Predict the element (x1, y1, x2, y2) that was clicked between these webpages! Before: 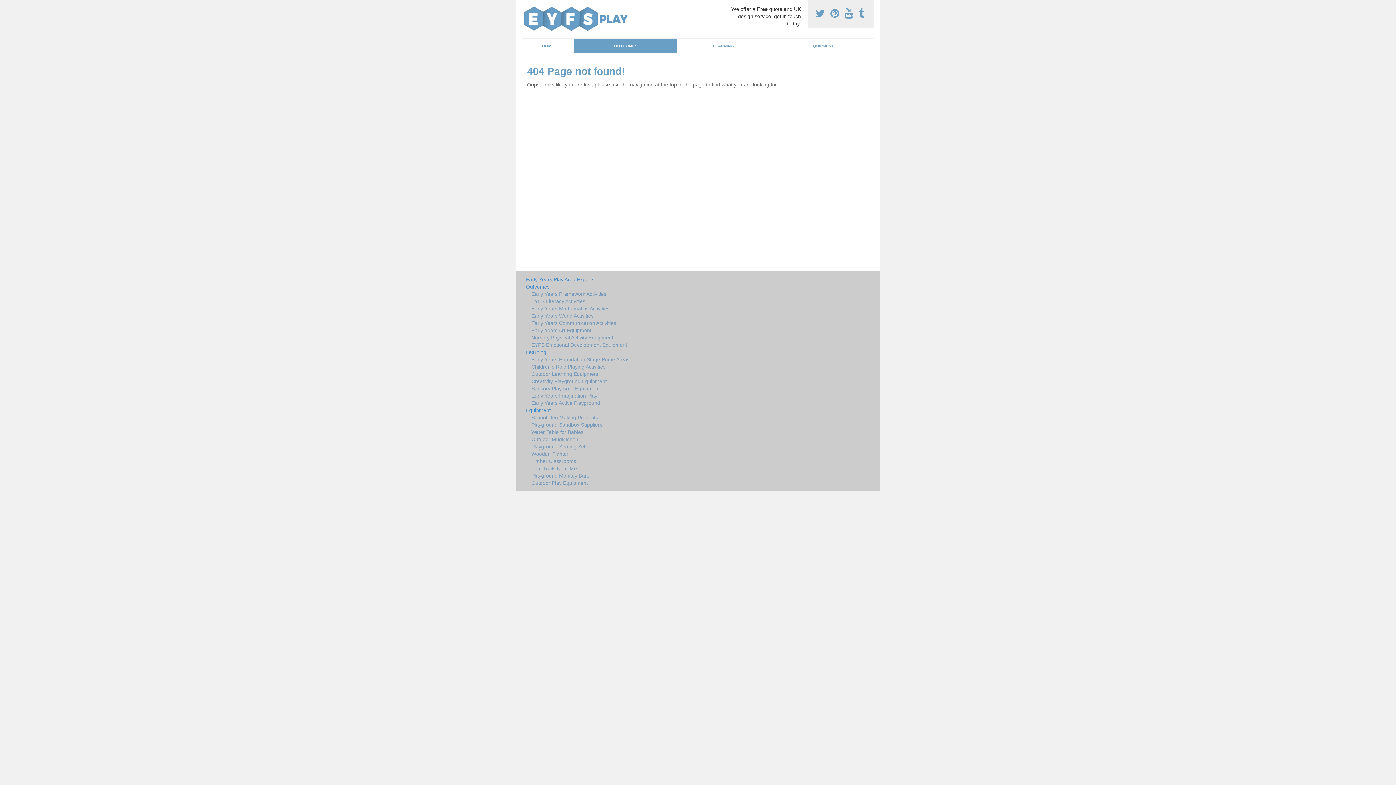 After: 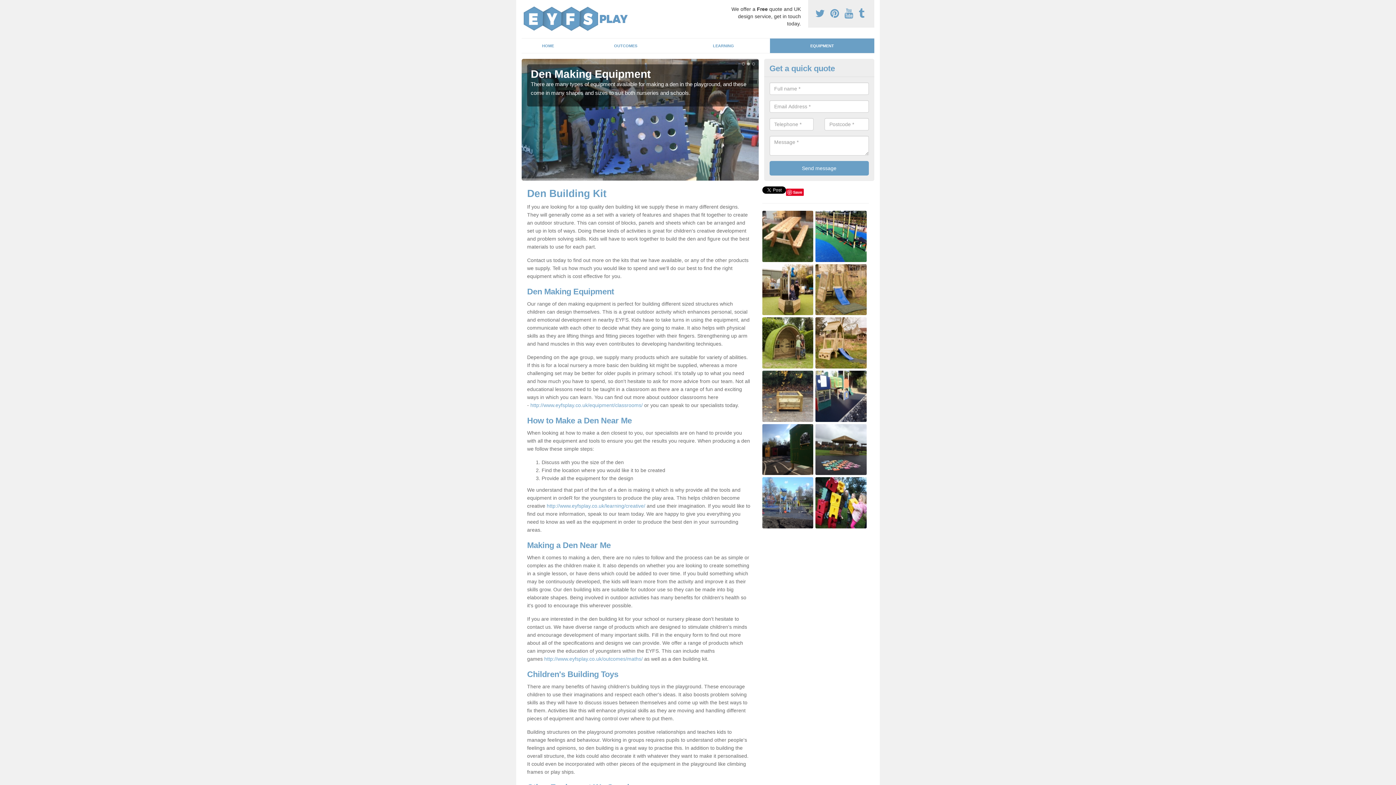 Action: label: School Den Making Products bbox: (526, 414, 751, 421)